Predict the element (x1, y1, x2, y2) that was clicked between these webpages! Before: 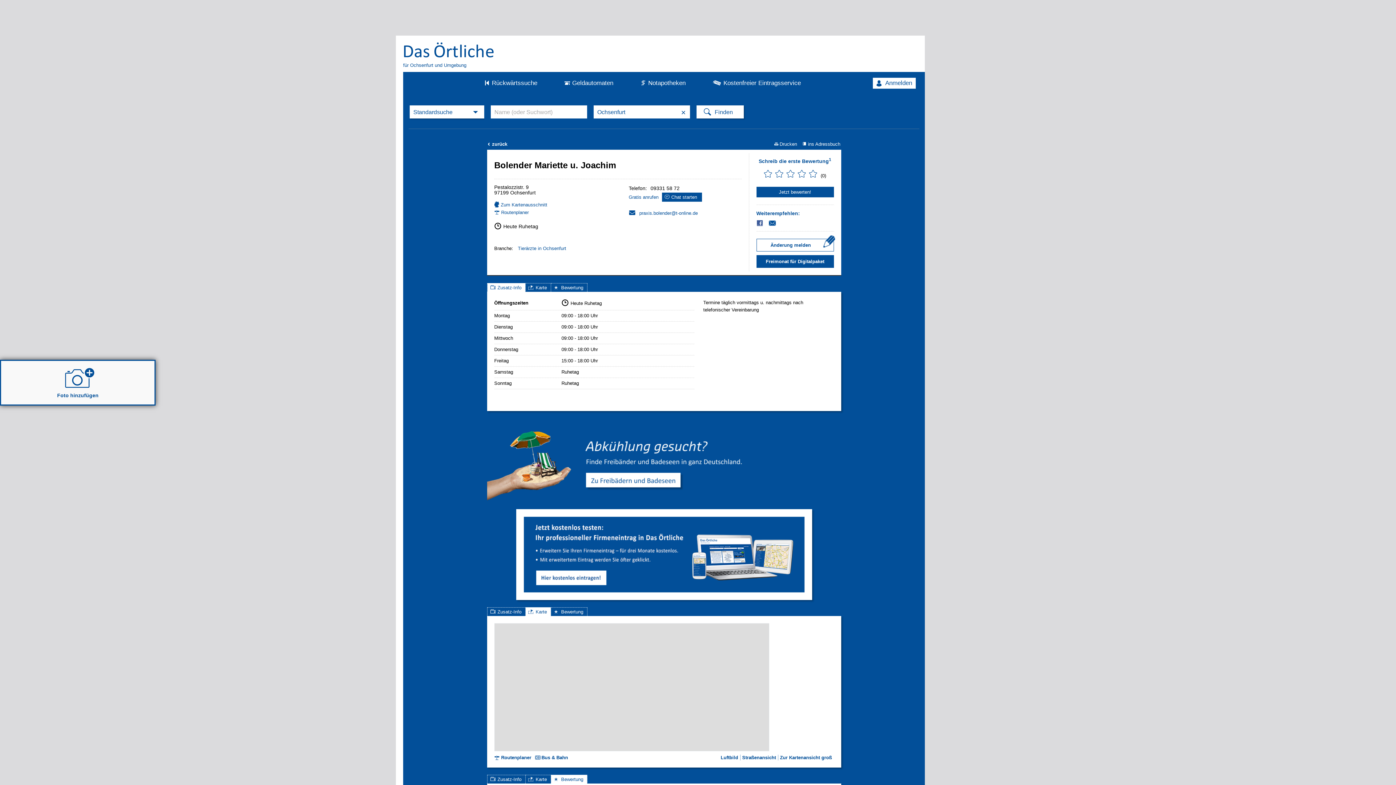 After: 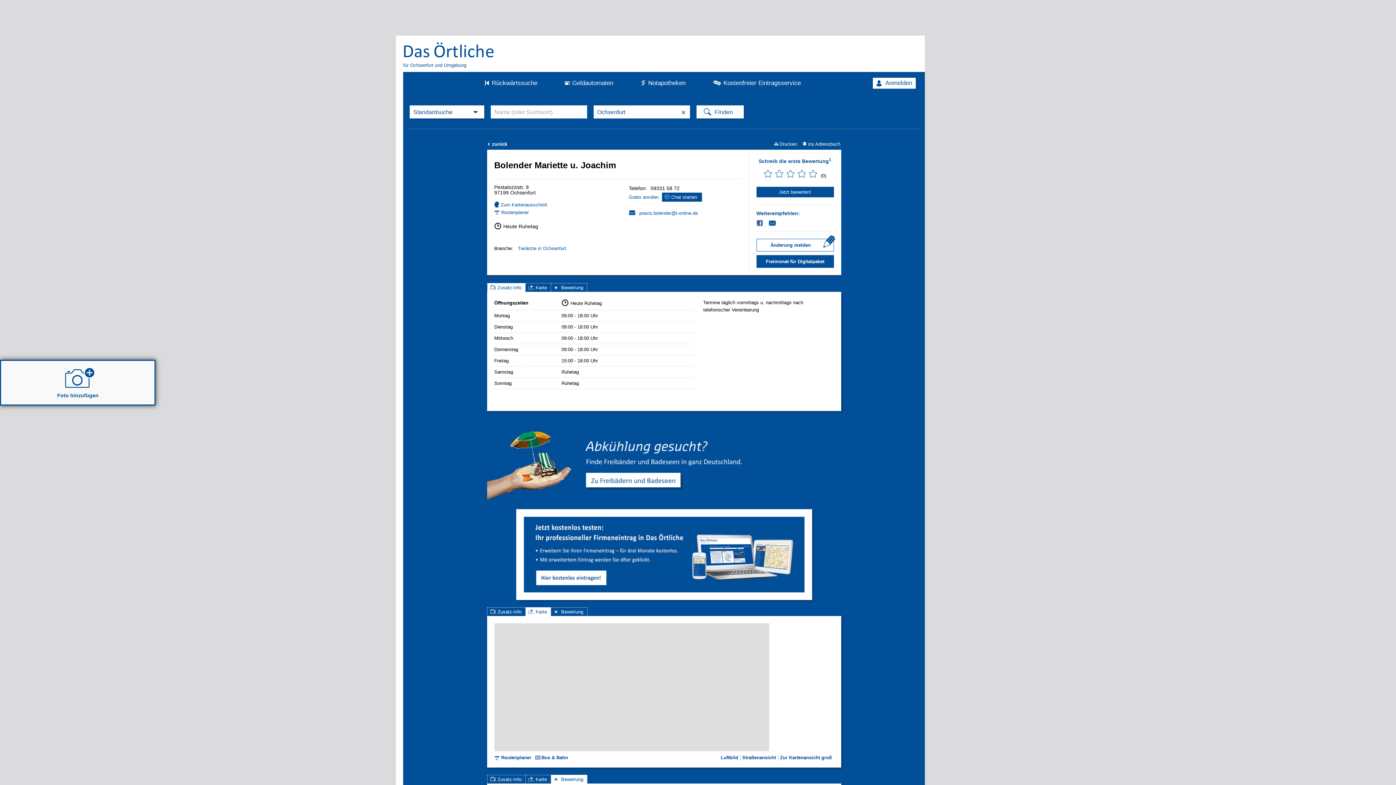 Action: bbox: (756, 255, 834, 268) label: Freimonat für Digitalpaket